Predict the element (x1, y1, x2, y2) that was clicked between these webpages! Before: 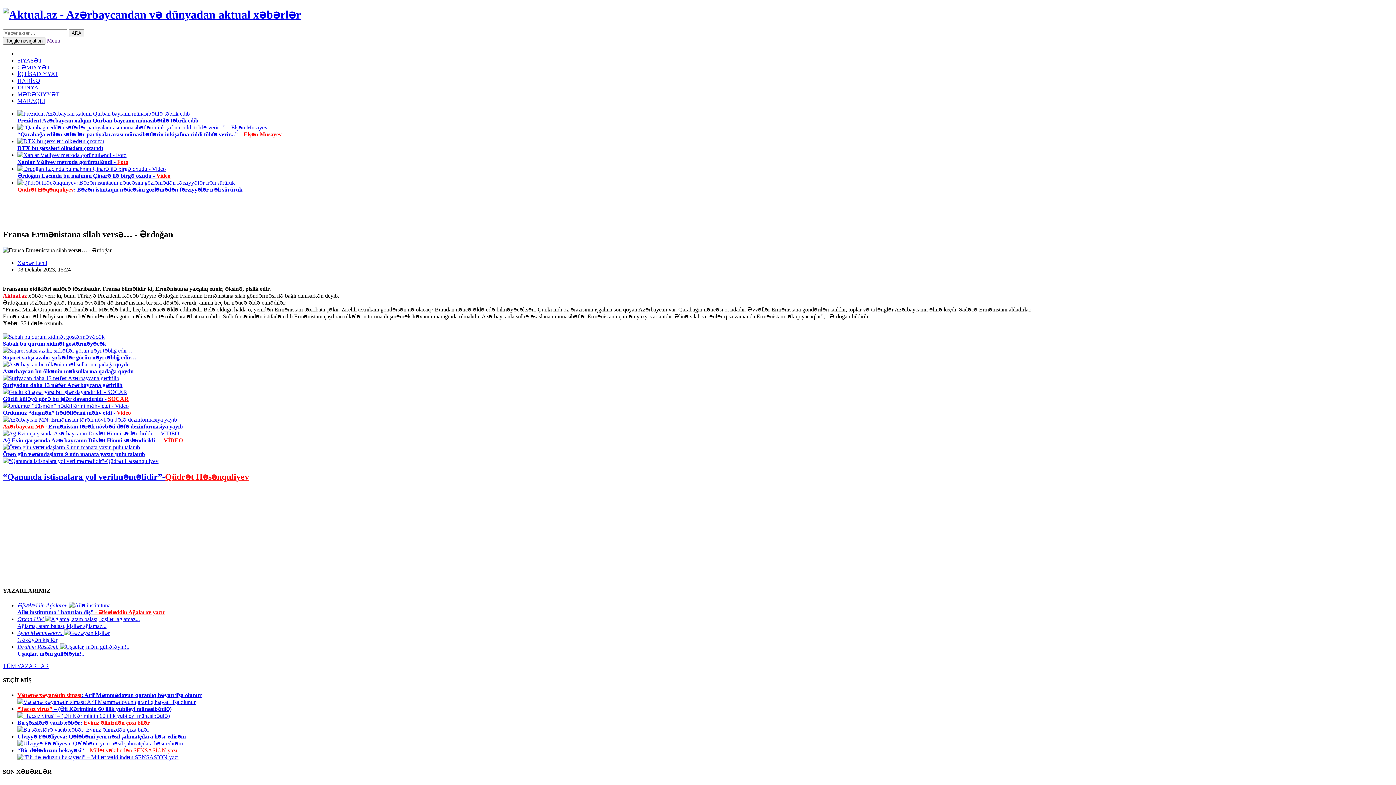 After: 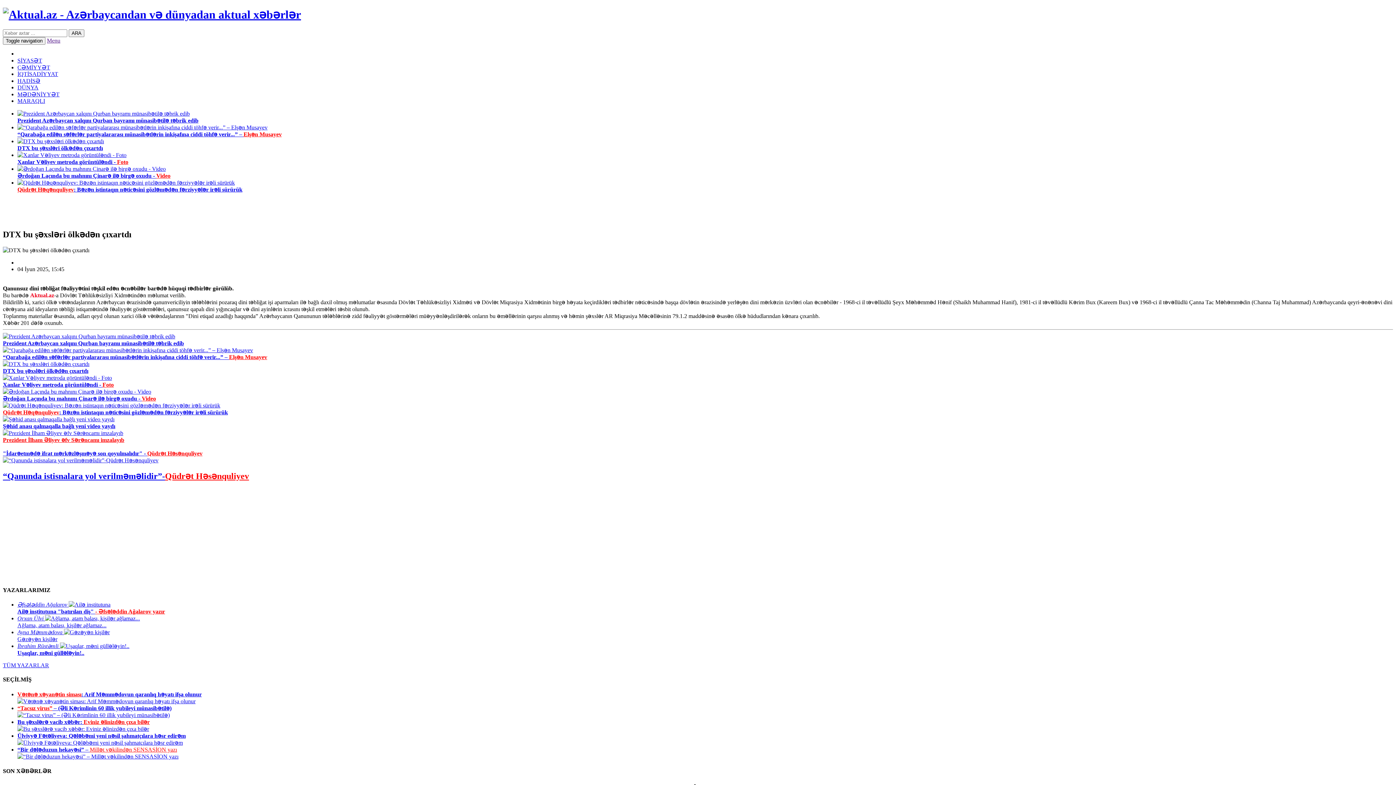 Action: label: DTX bu şəxsləri ölkədən çıxartdı bbox: (17, 138, 1393, 151)